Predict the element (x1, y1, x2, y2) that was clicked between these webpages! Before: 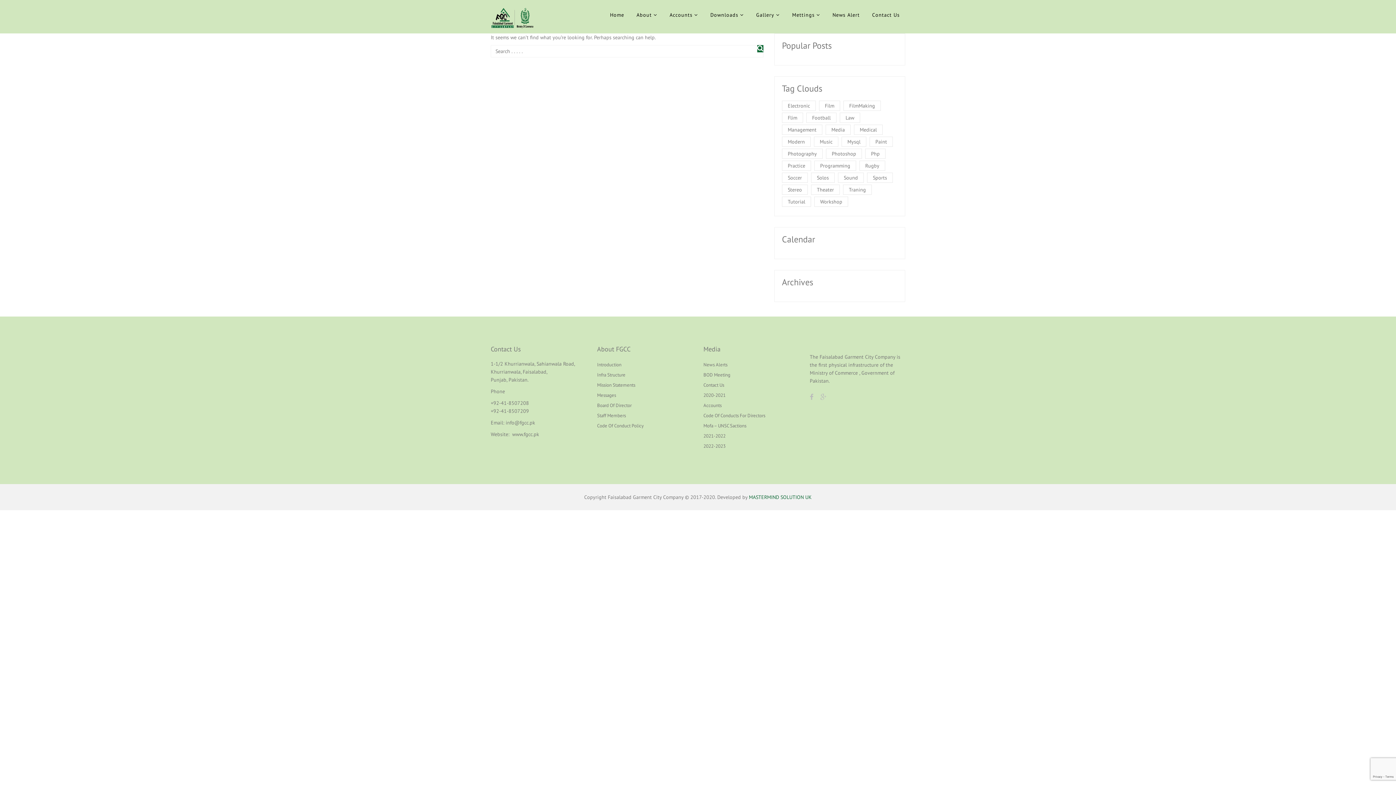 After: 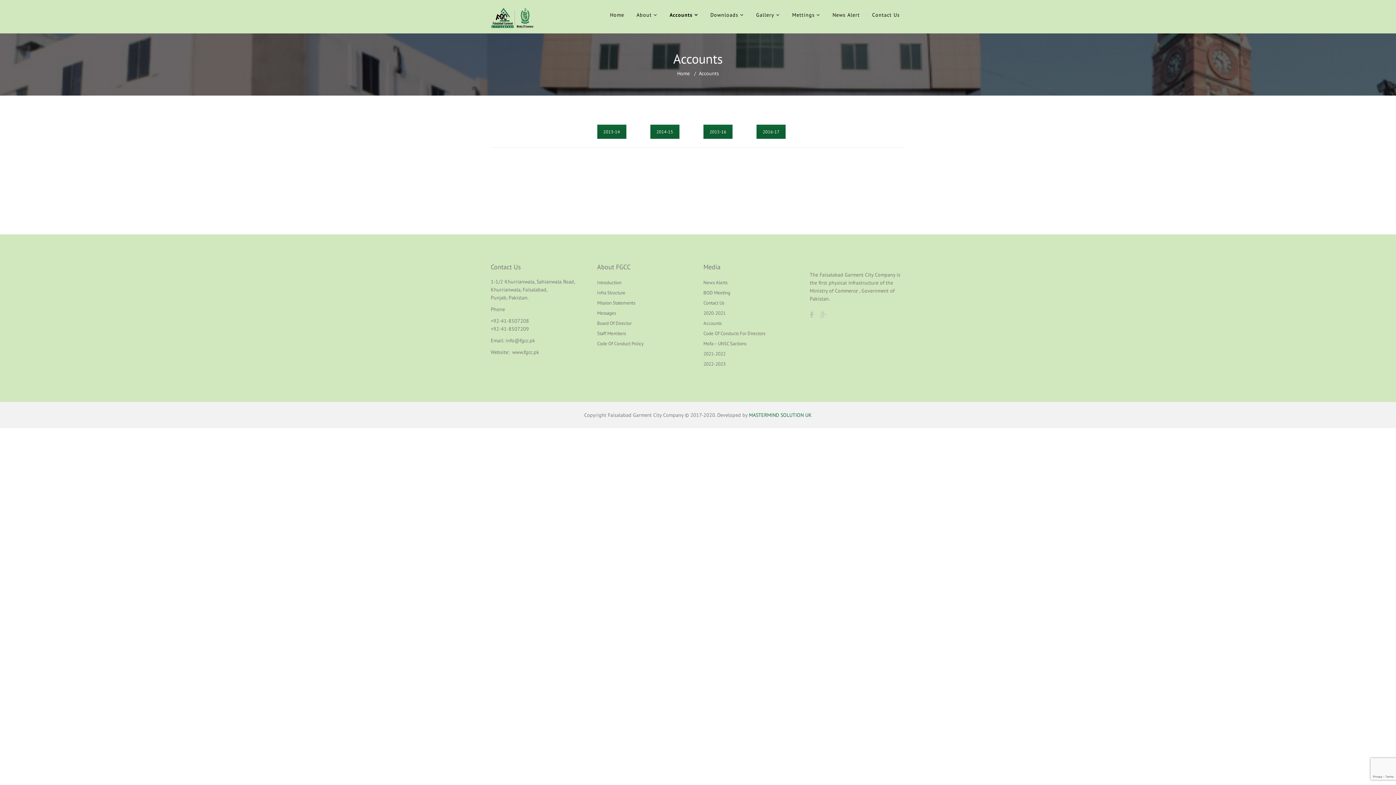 Action: bbox: (703, 400, 721, 410) label: Accounts